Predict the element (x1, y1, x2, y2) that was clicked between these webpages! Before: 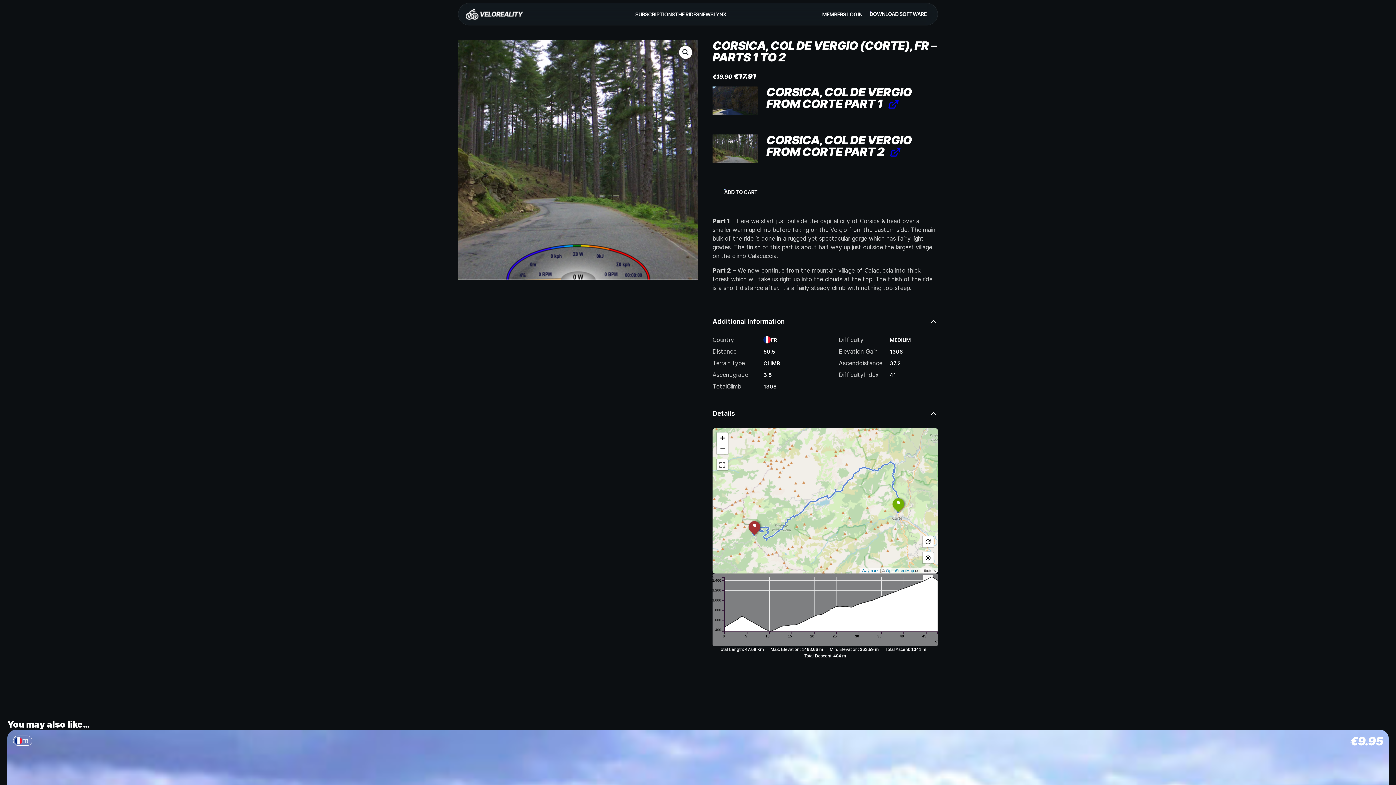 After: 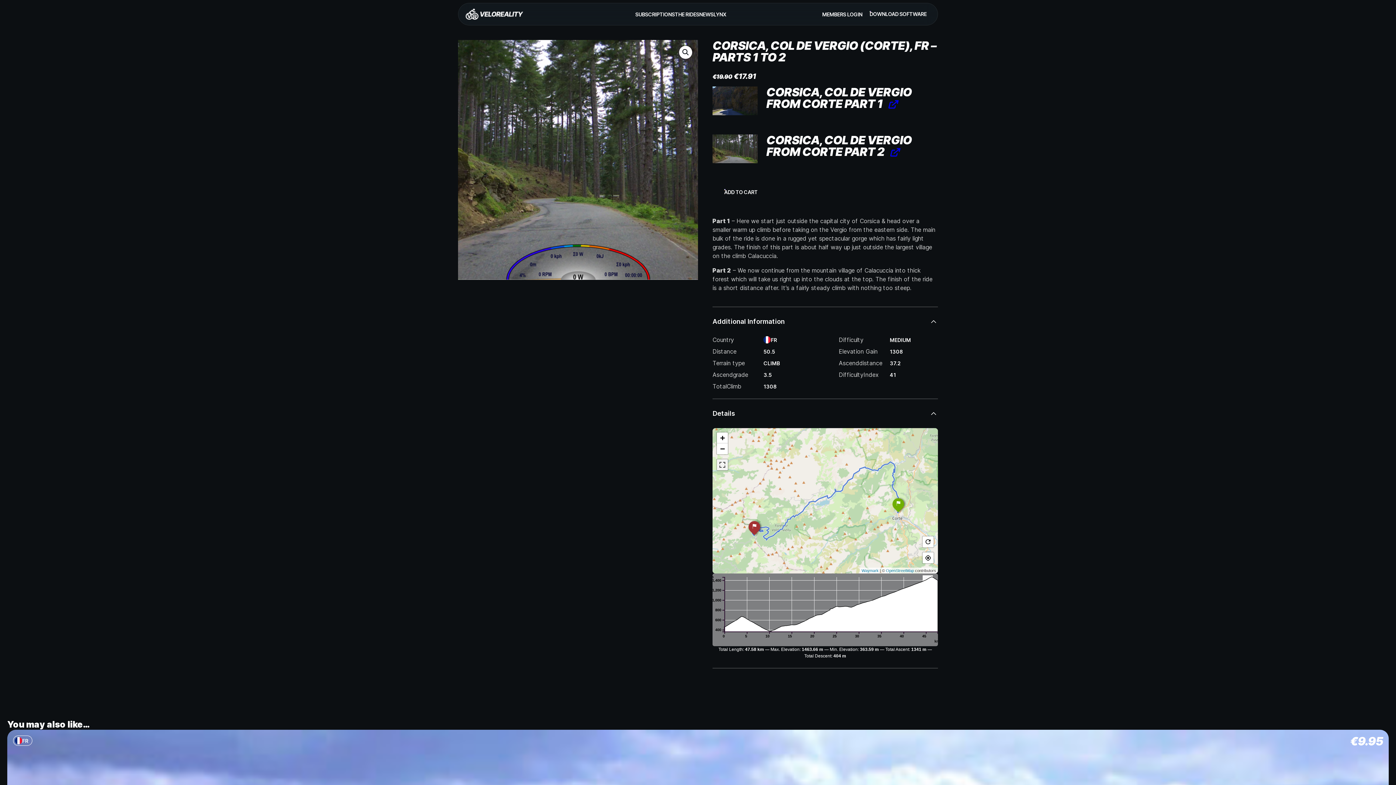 Action: bbox: (717, 459, 728, 470)